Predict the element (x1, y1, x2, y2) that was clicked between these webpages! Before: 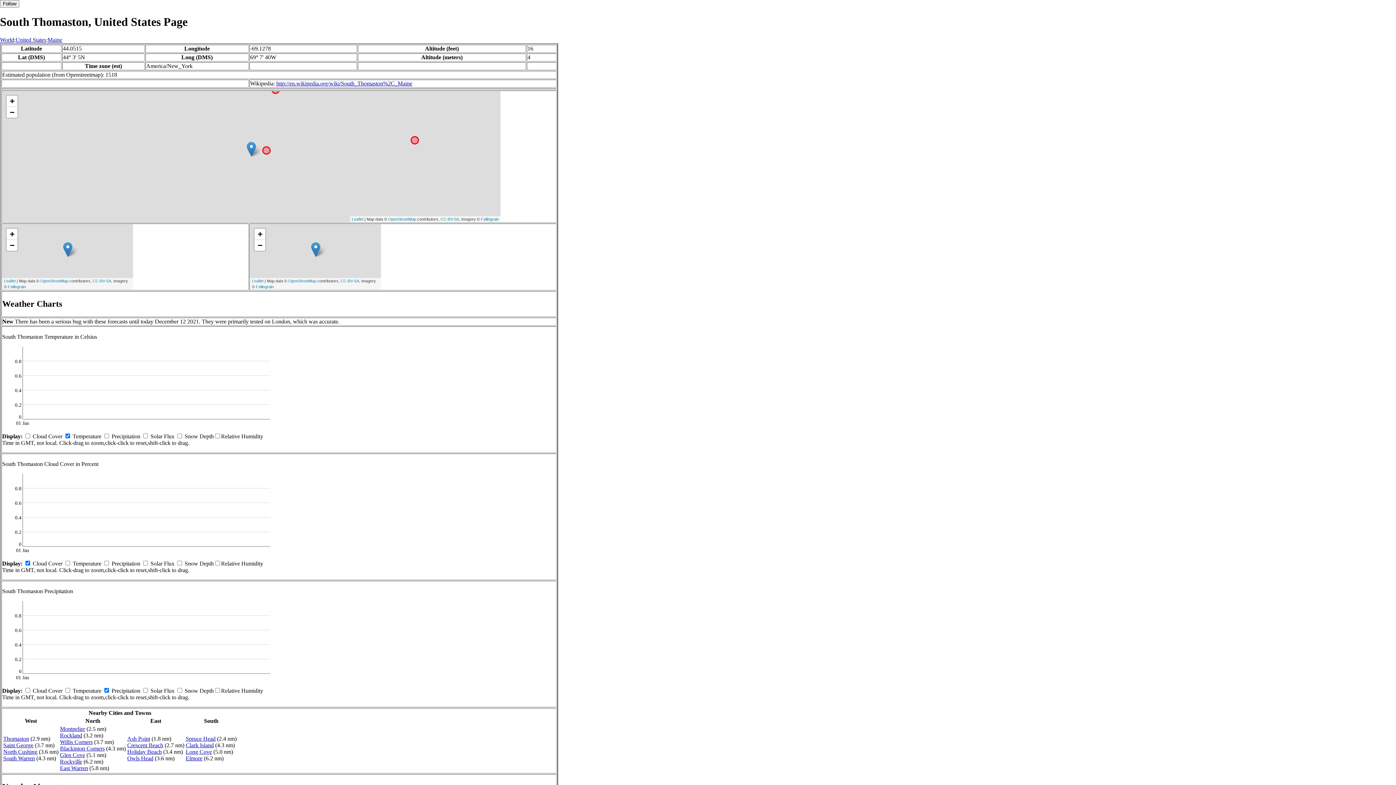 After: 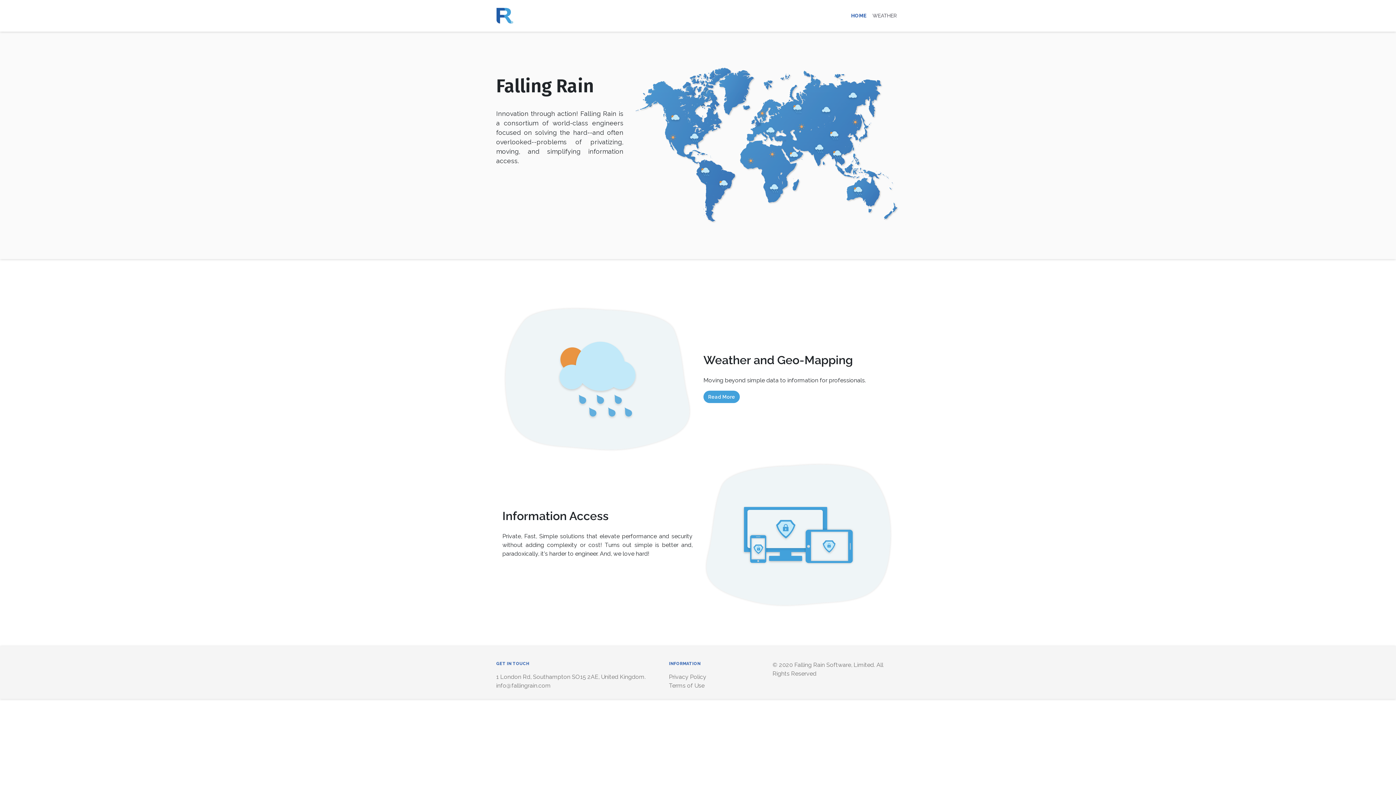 Action: label: Fallingrain bbox: (8, 284, 25, 289)